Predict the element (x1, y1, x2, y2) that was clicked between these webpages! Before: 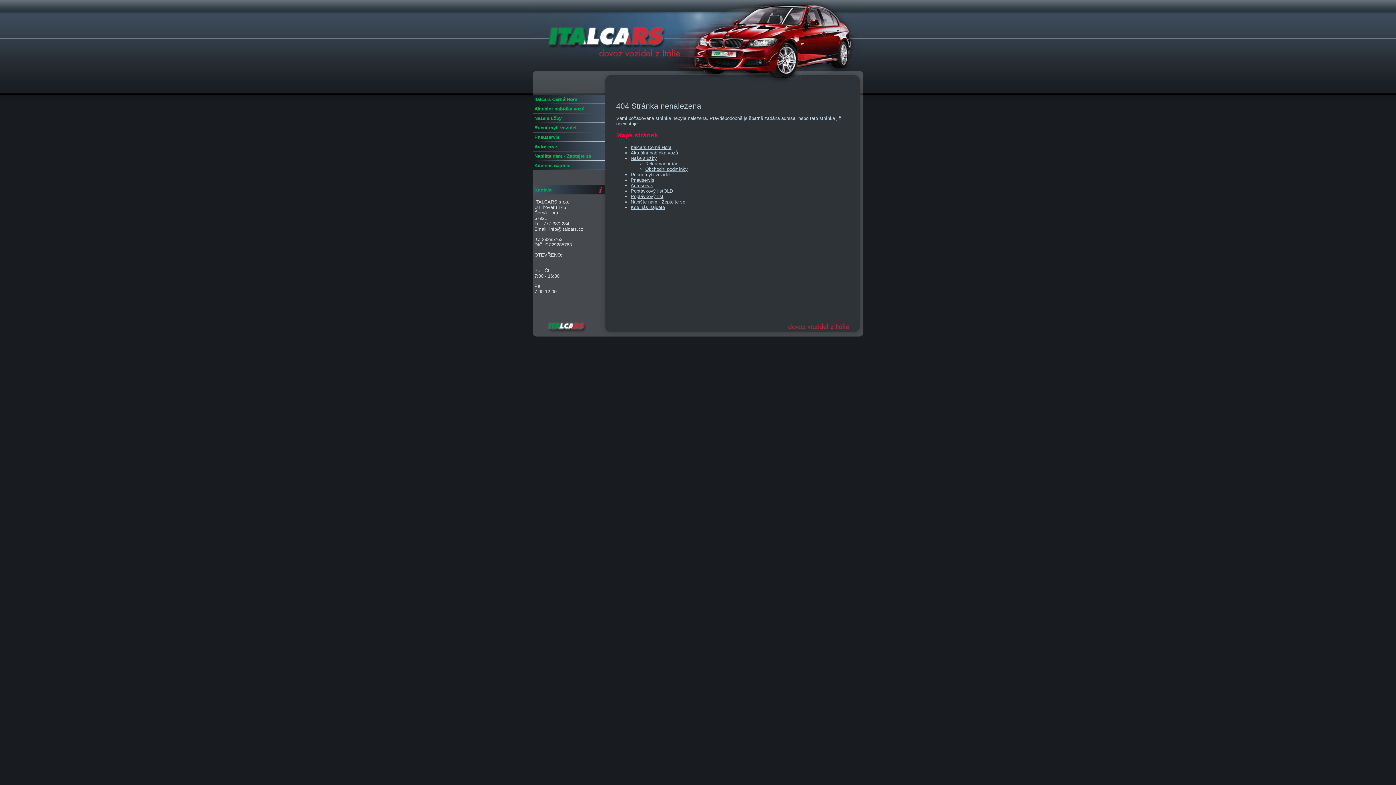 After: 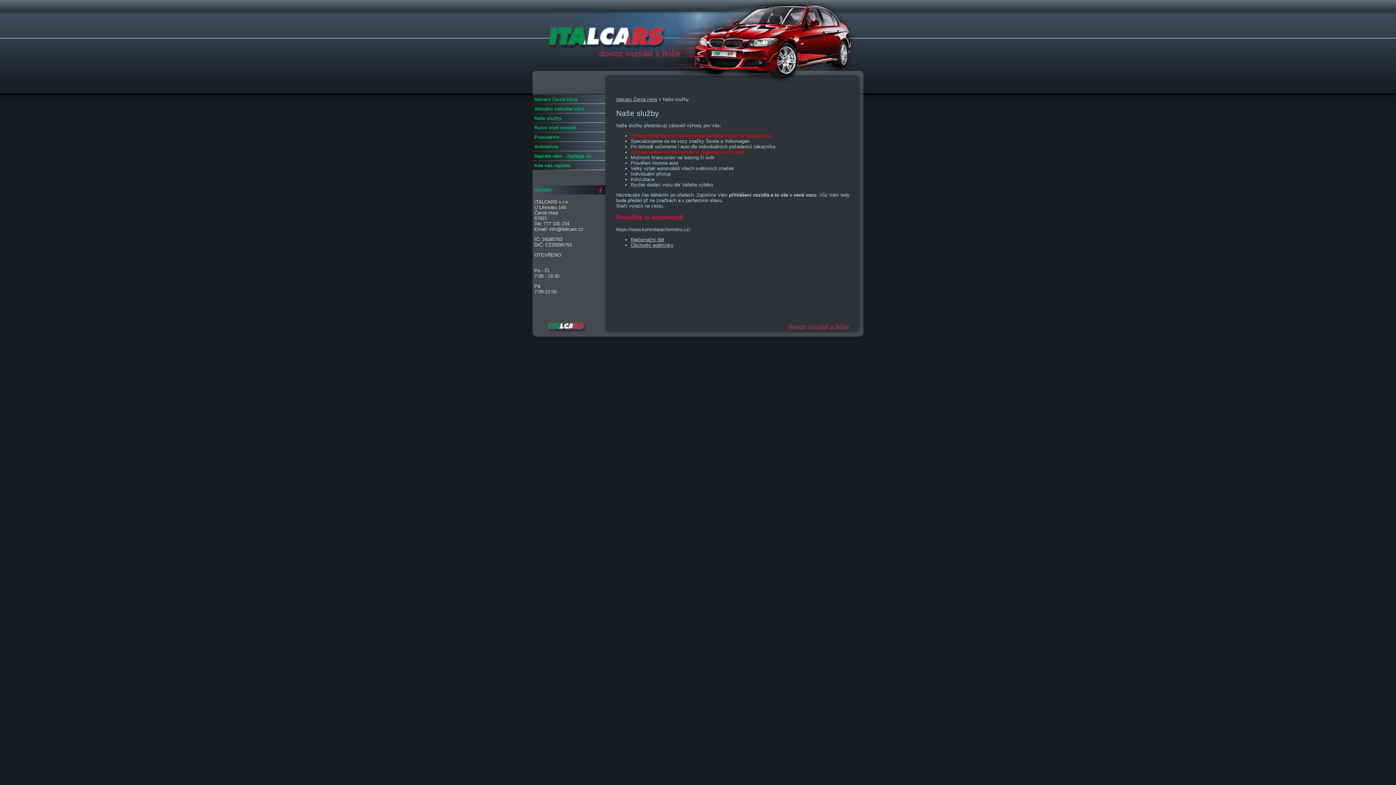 Action: label: Naše služby bbox: (532, 113, 605, 122)